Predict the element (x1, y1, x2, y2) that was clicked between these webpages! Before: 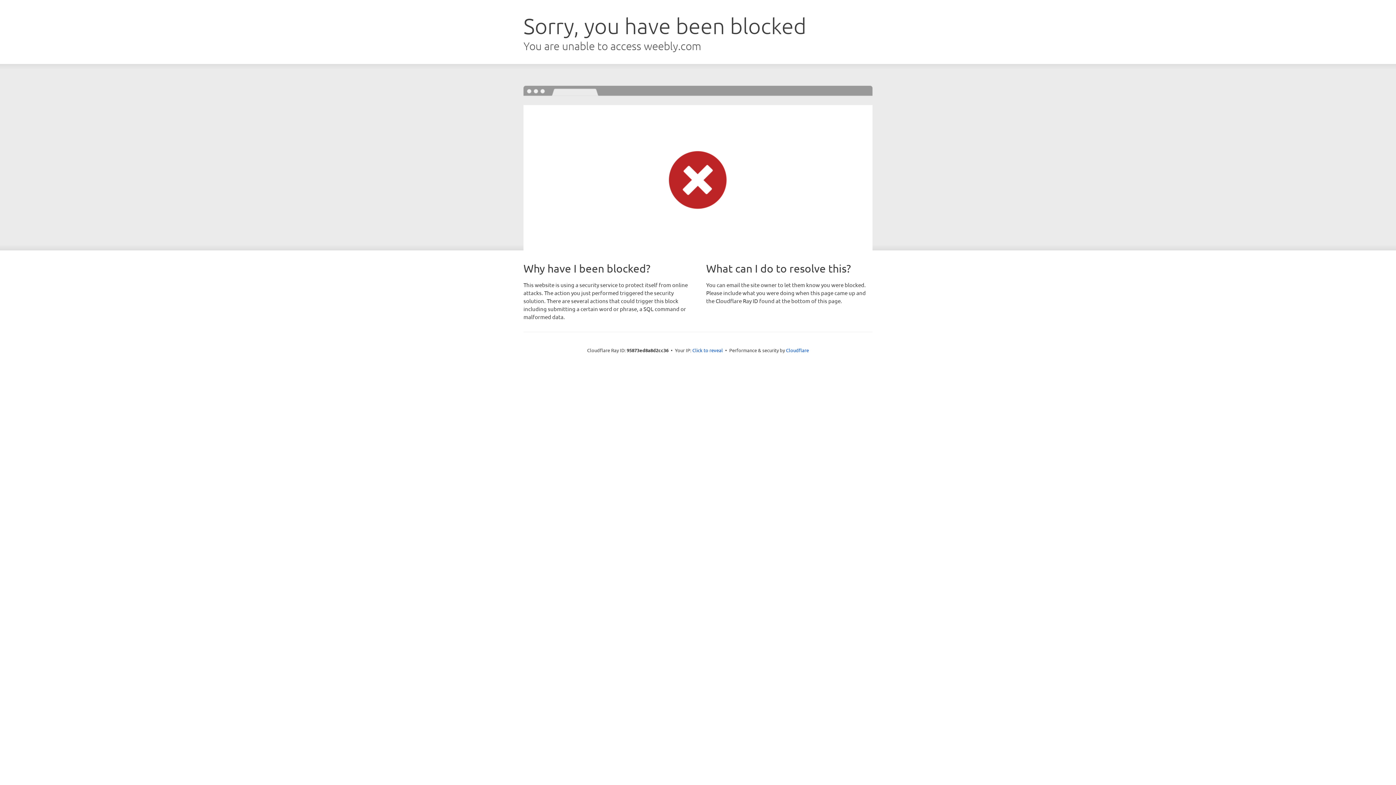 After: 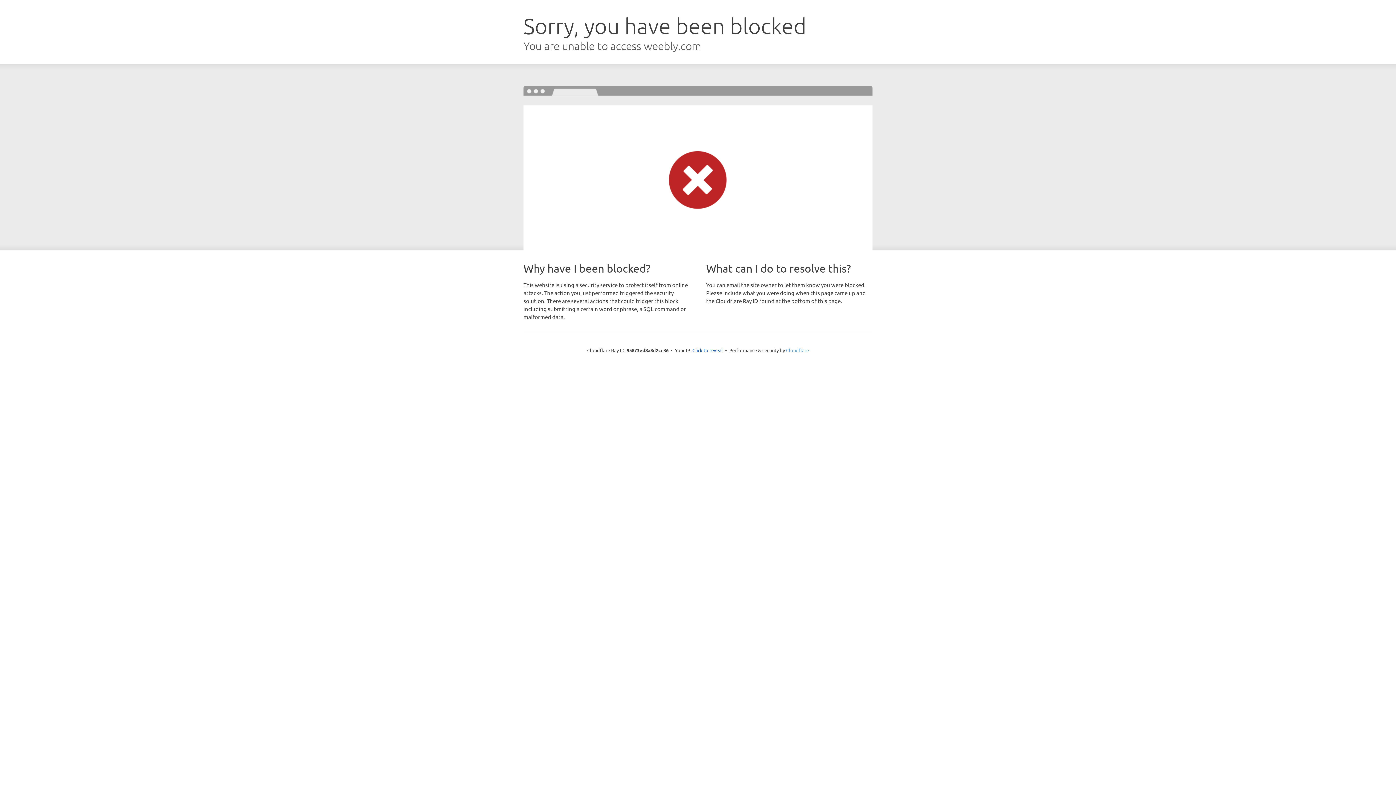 Action: bbox: (786, 347, 809, 353) label: Cloudflare